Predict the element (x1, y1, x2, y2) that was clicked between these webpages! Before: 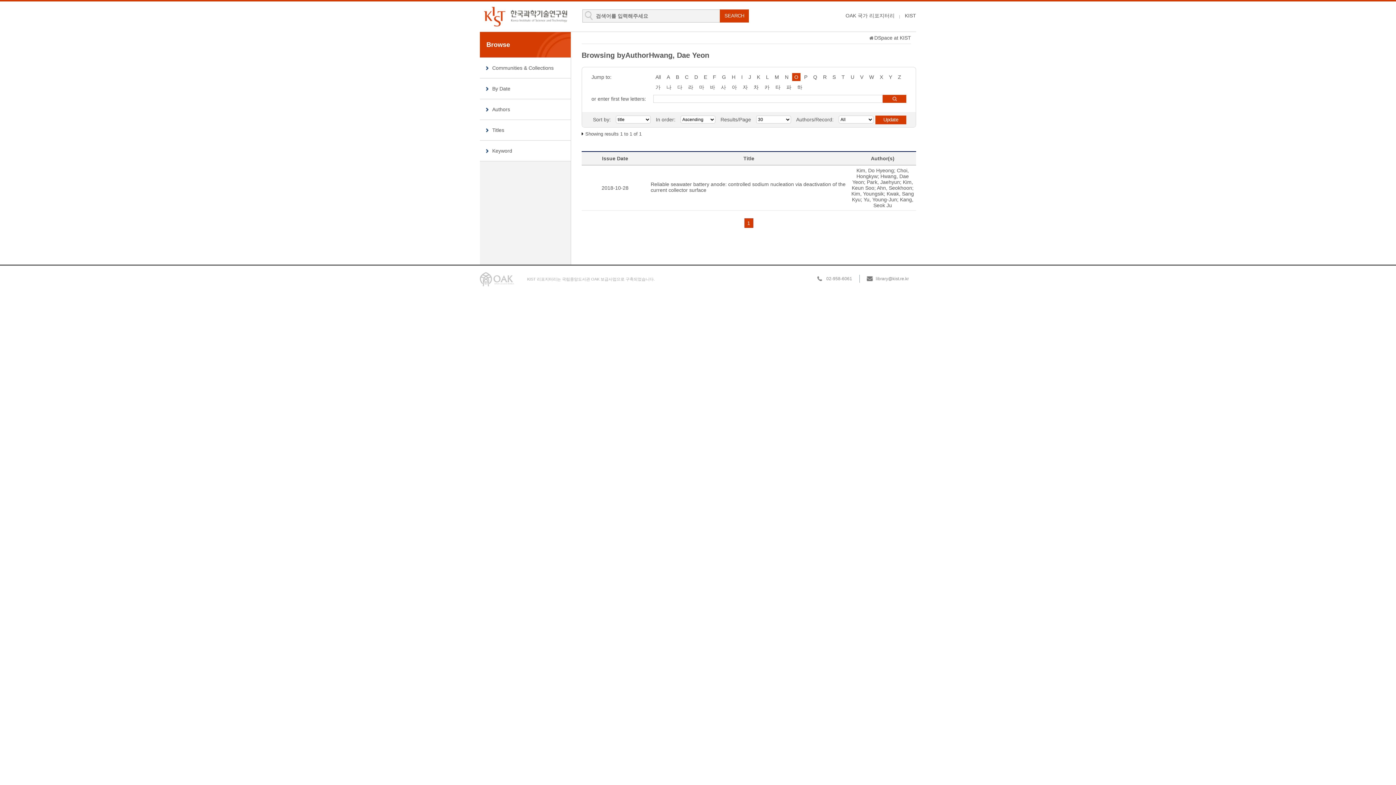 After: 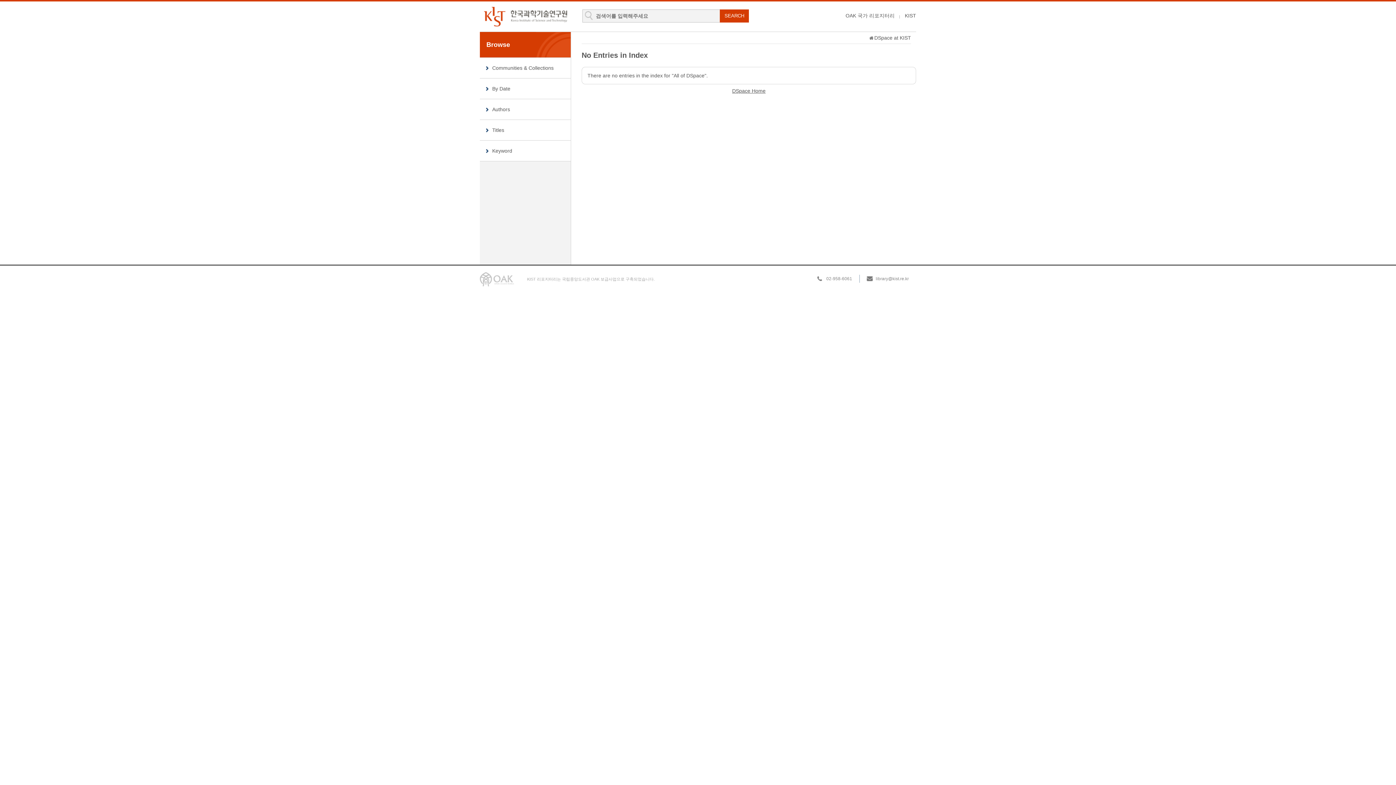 Action: label: X bbox: (877, 73, 885, 81)